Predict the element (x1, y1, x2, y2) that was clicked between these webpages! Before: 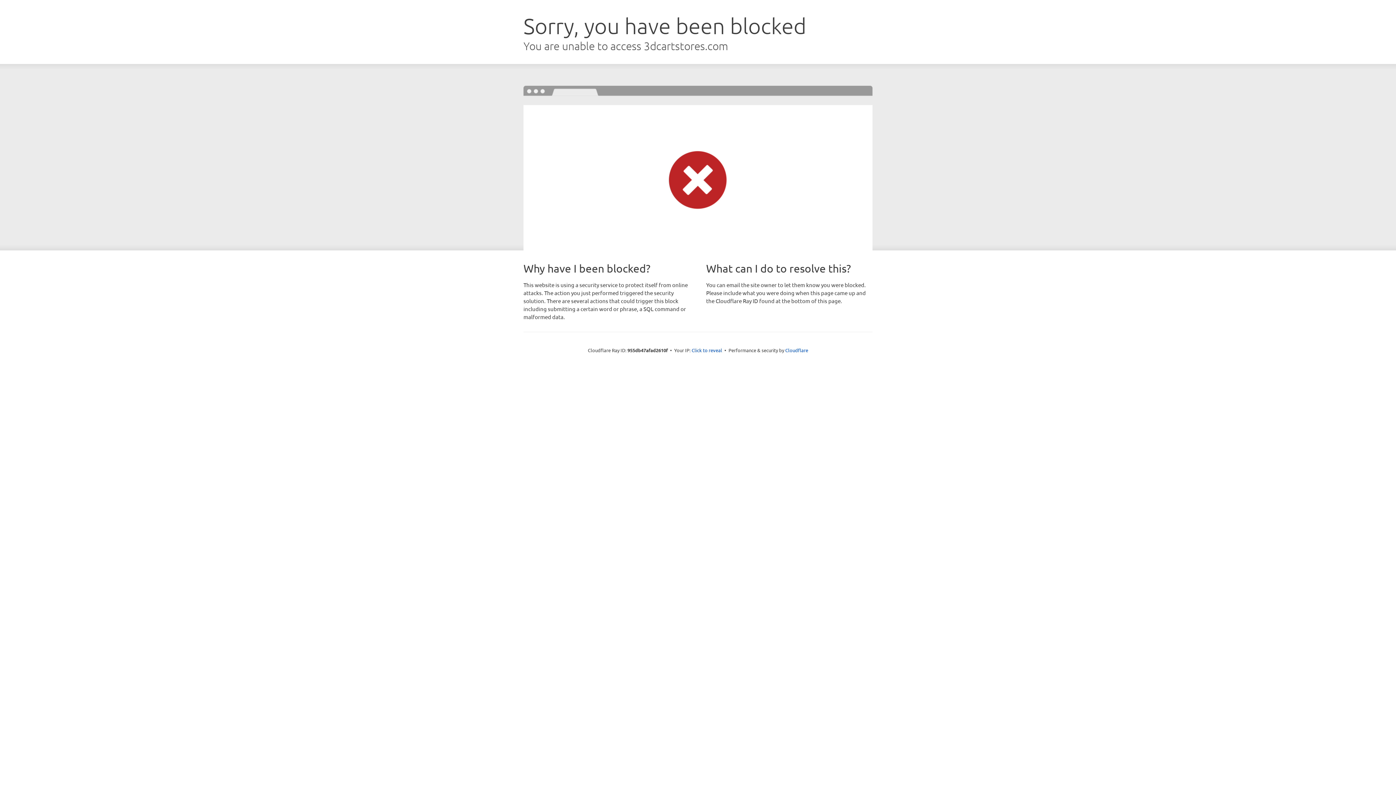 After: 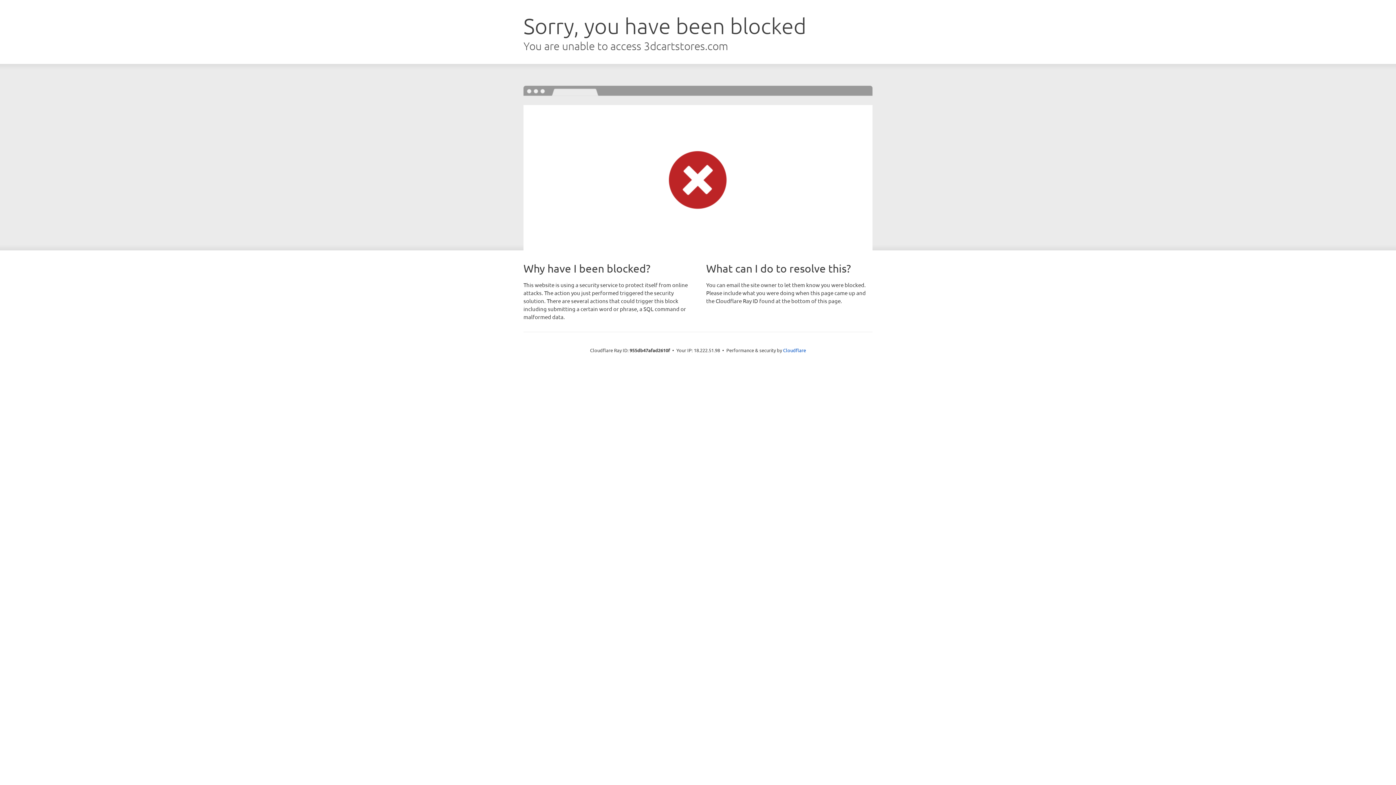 Action: bbox: (691, 346, 722, 353) label: Click to reveal